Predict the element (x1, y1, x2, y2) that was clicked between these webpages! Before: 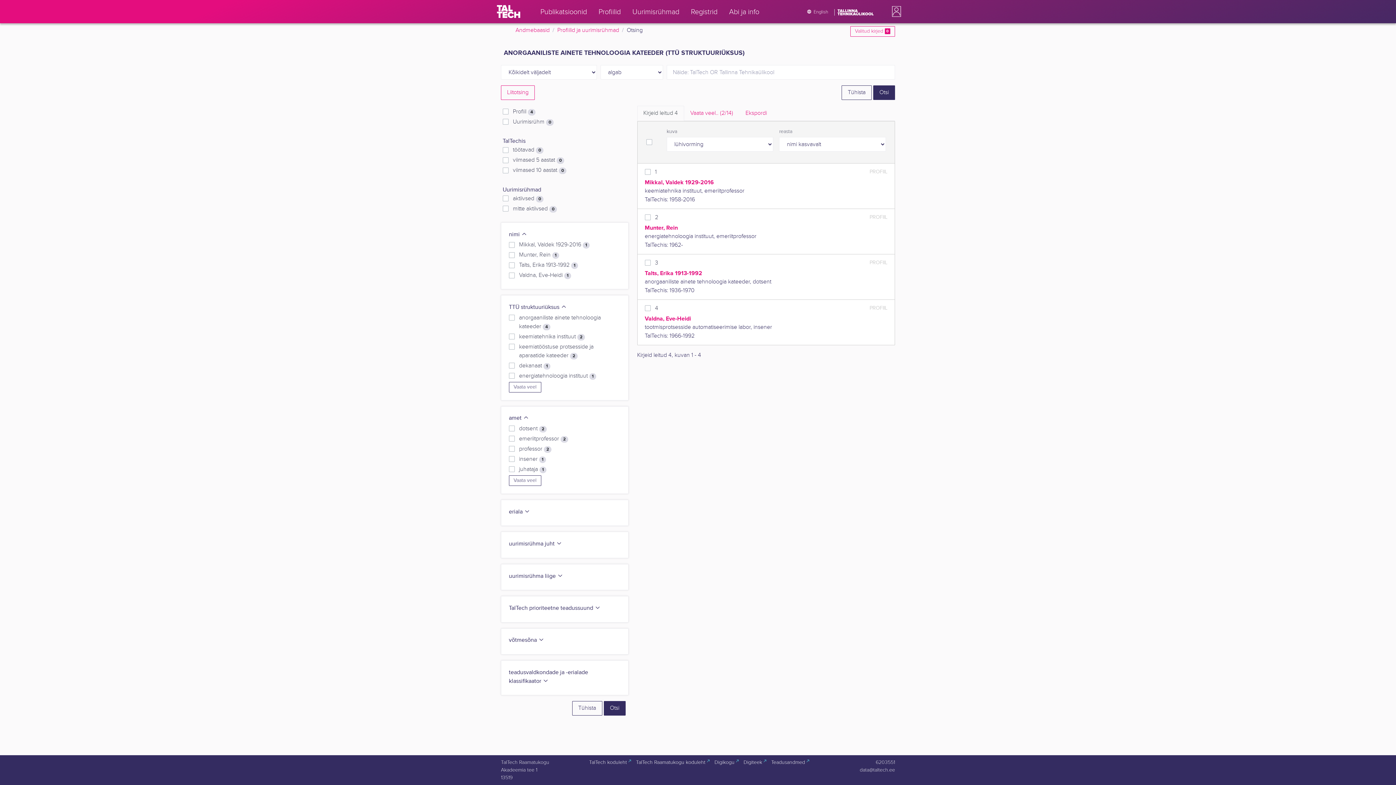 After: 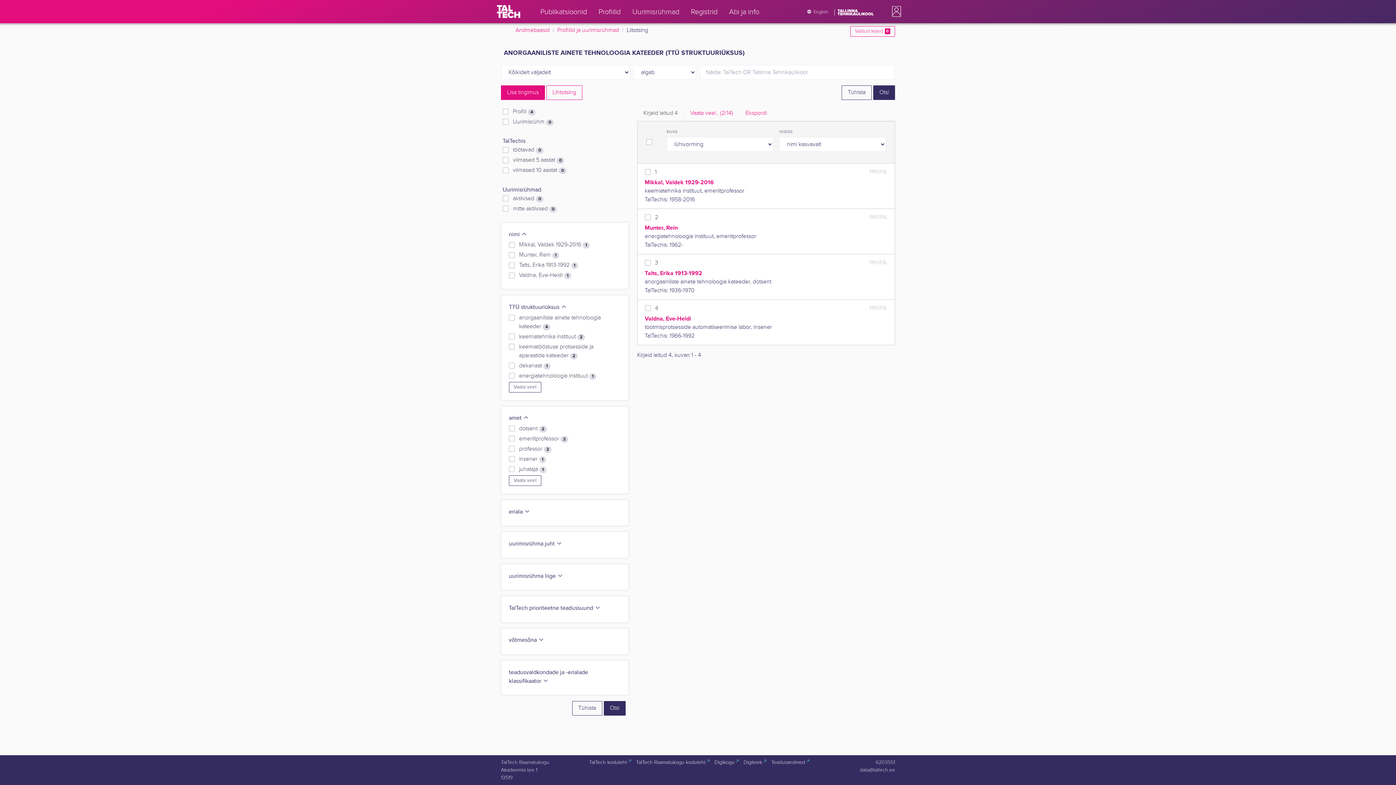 Action: bbox: (501, 88, 534, 95) label: Liitotsing